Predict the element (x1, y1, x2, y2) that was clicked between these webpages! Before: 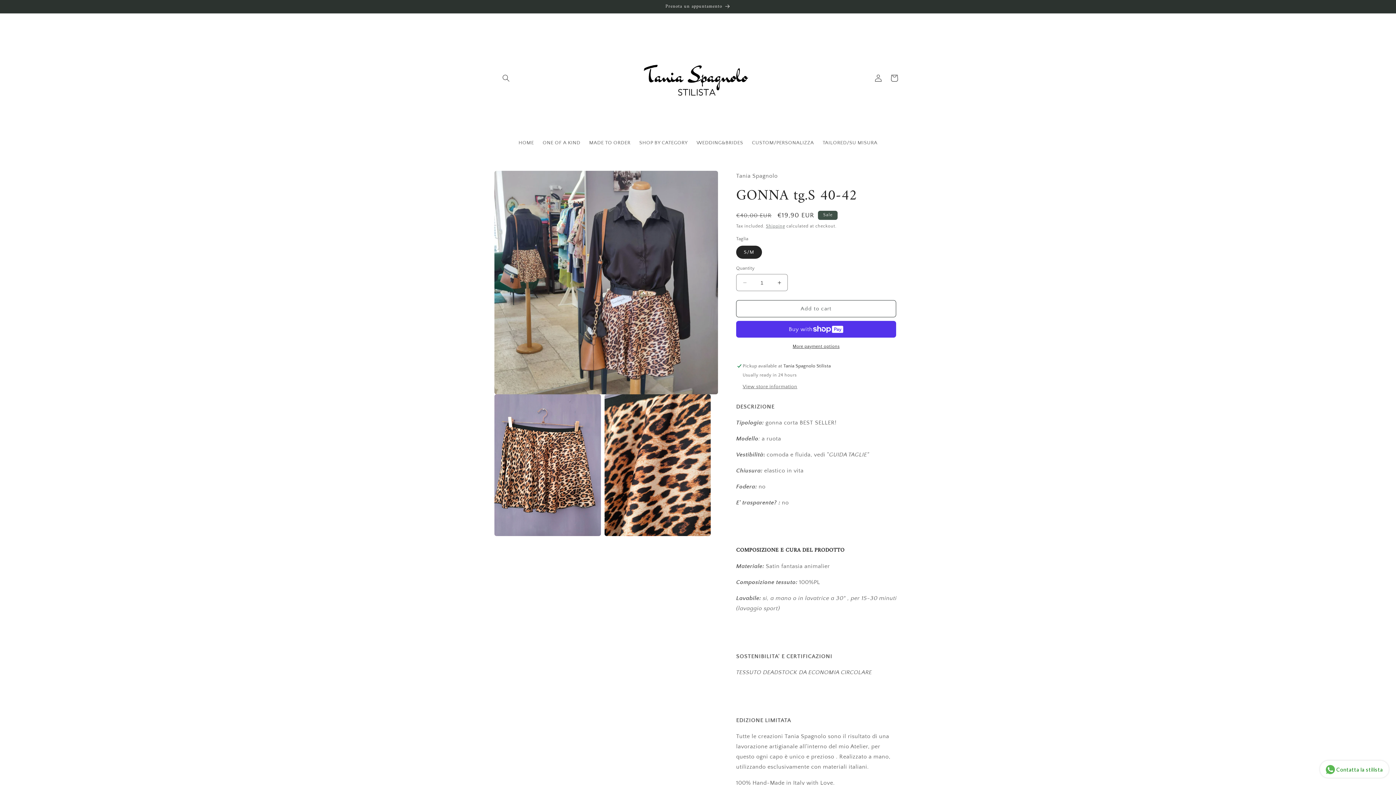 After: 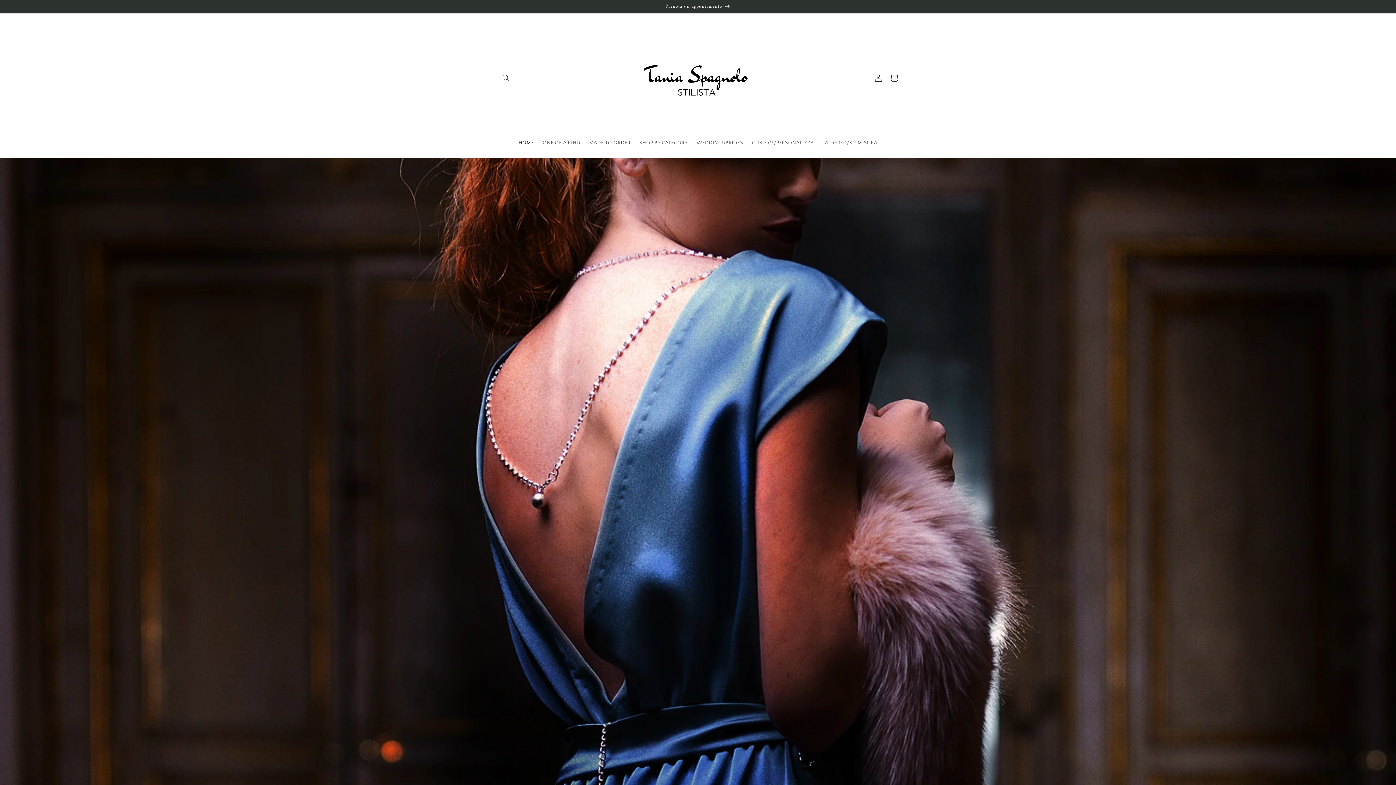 Action: bbox: (640, 20, 755, 135)